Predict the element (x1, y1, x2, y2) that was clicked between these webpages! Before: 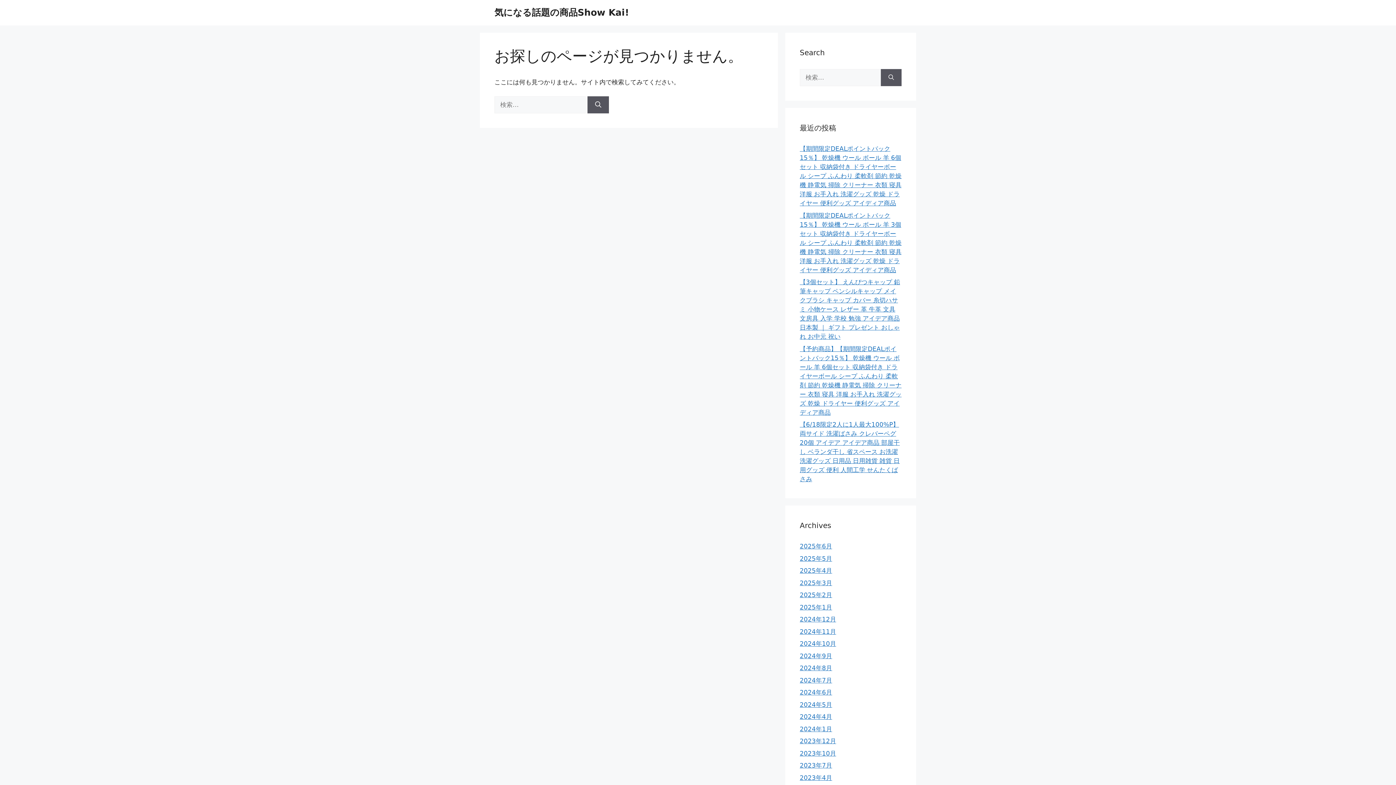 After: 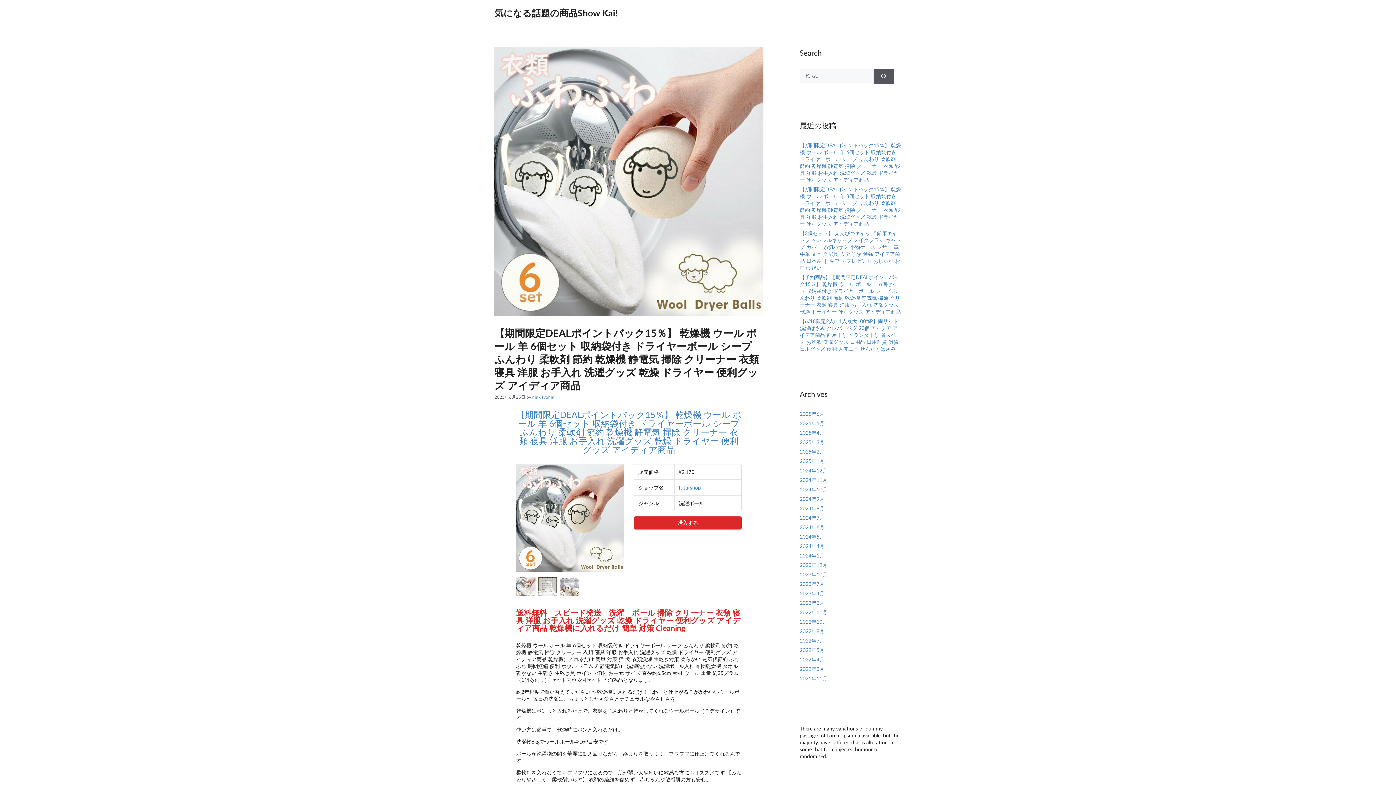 Action: label: 【期間限定DEALポイントバック15％】 乾燥機 ウール ボール 羊 6個セット 収納袋付き ドライヤーボール シープ ふんわり 柔軟剤 節約 乾燥機 静電気 掃除 クリーナー 衣類 寝具 洋服 お手入れ 洗濯グッズ 乾燥 ドライヤー 便利グッズ アイディア商品 bbox: (800, 145, 901, 206)